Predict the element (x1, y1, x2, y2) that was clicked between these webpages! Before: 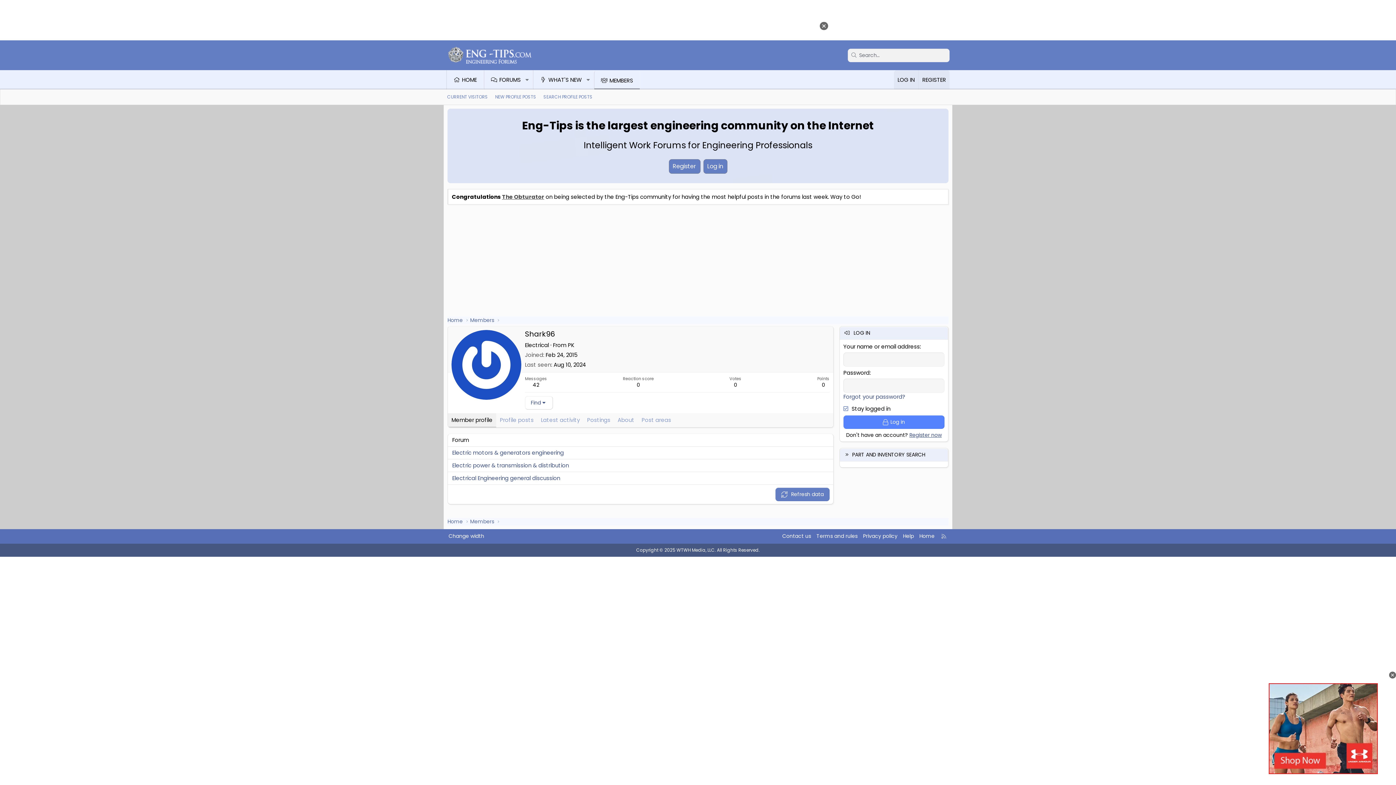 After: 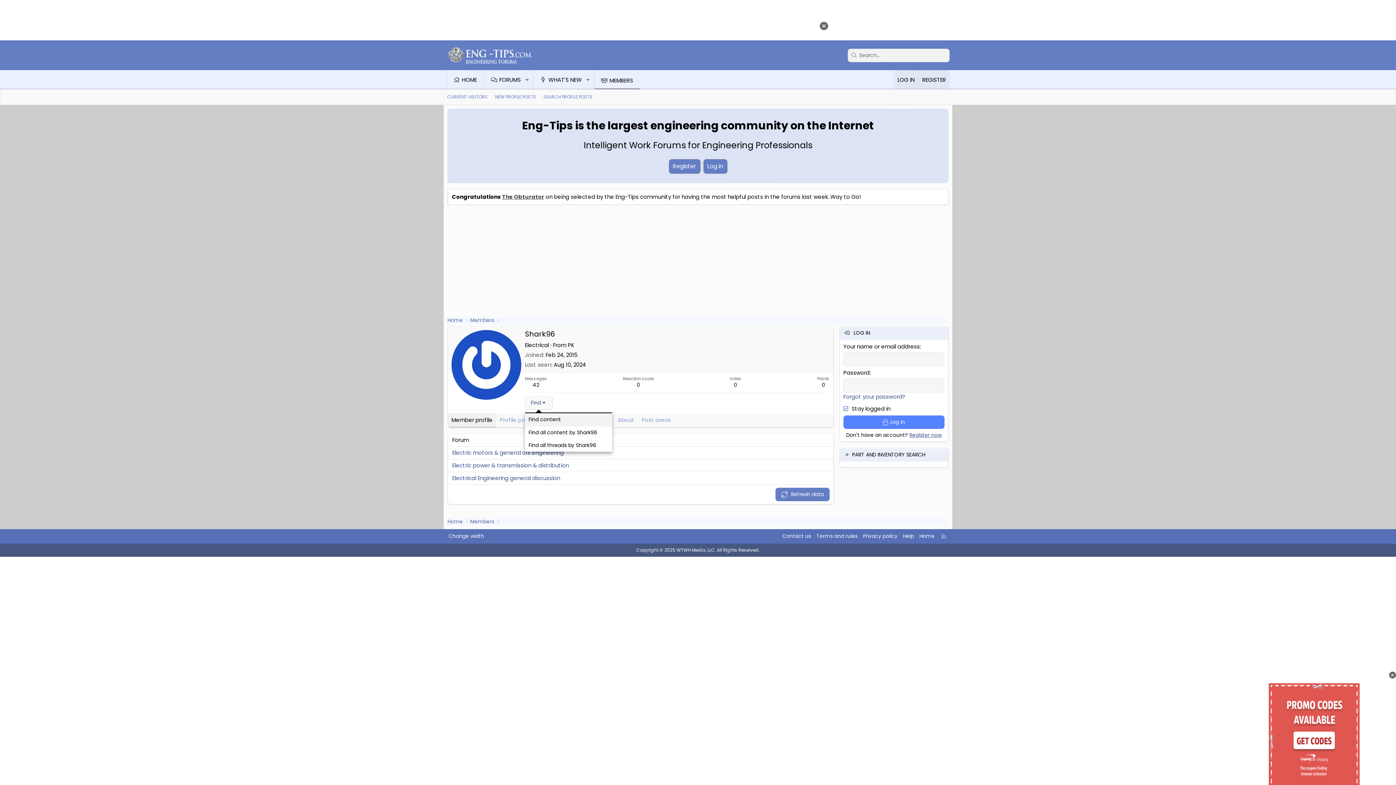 Action: label: Find bbox: (525, 396, 553, 409)